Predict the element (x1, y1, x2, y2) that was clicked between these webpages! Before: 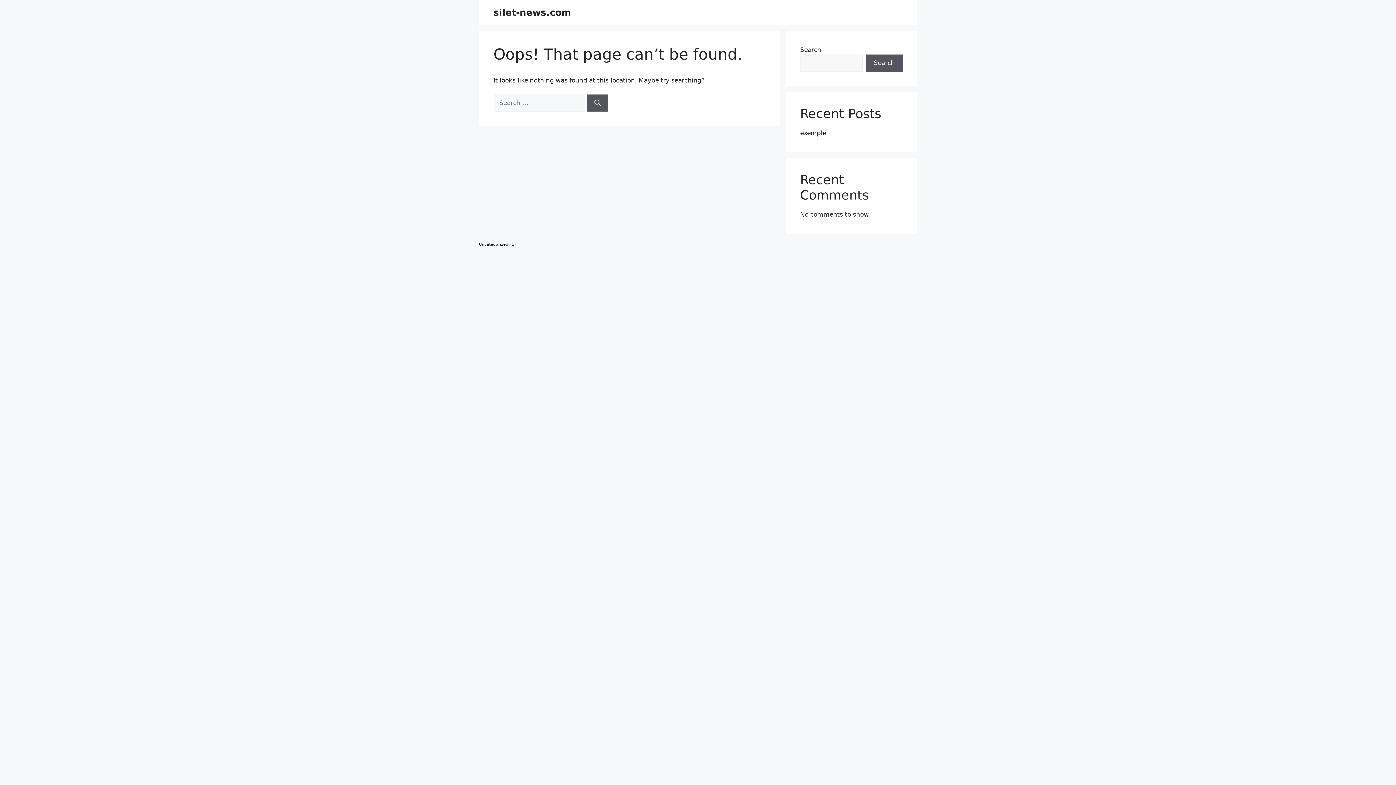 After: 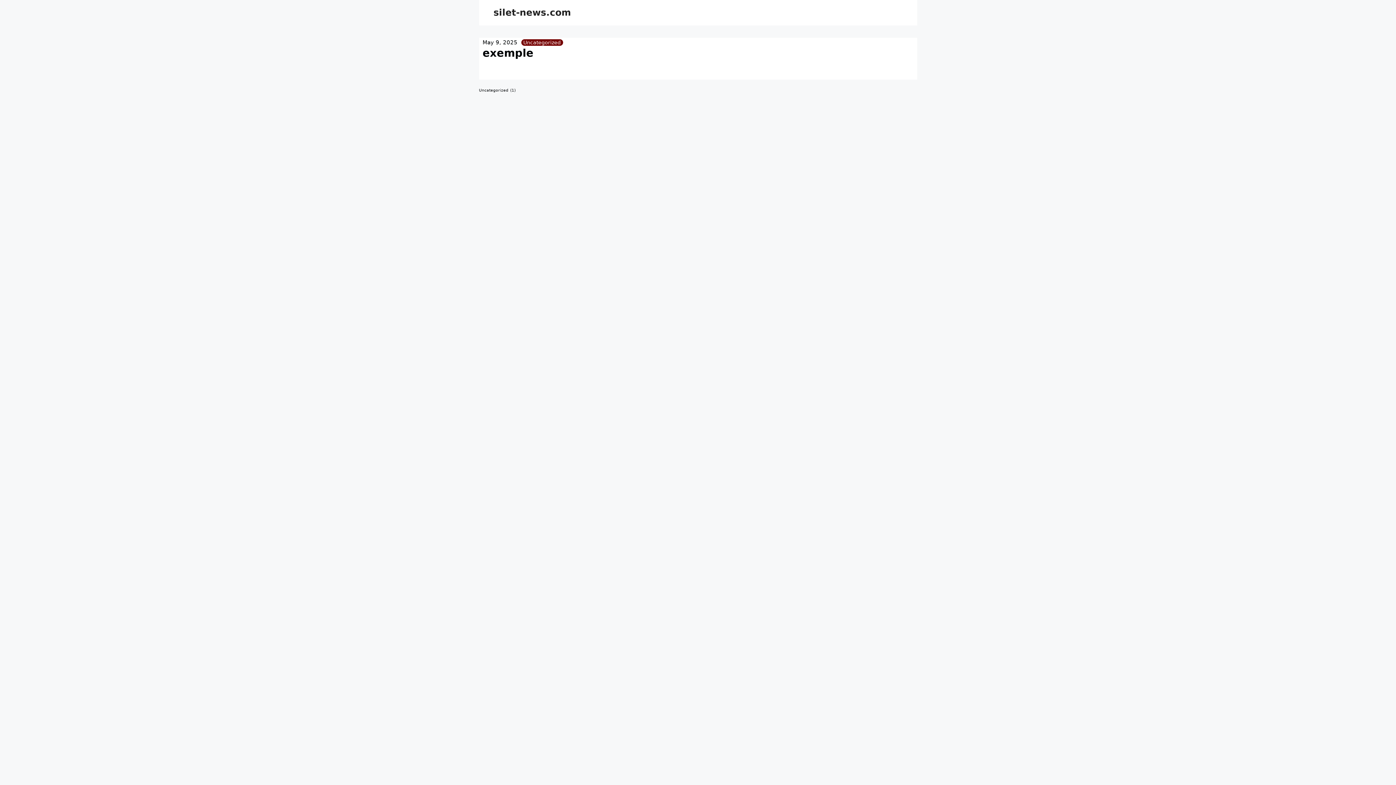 Action: label: silet-news.com bbox: (493, 7, 571, 17)